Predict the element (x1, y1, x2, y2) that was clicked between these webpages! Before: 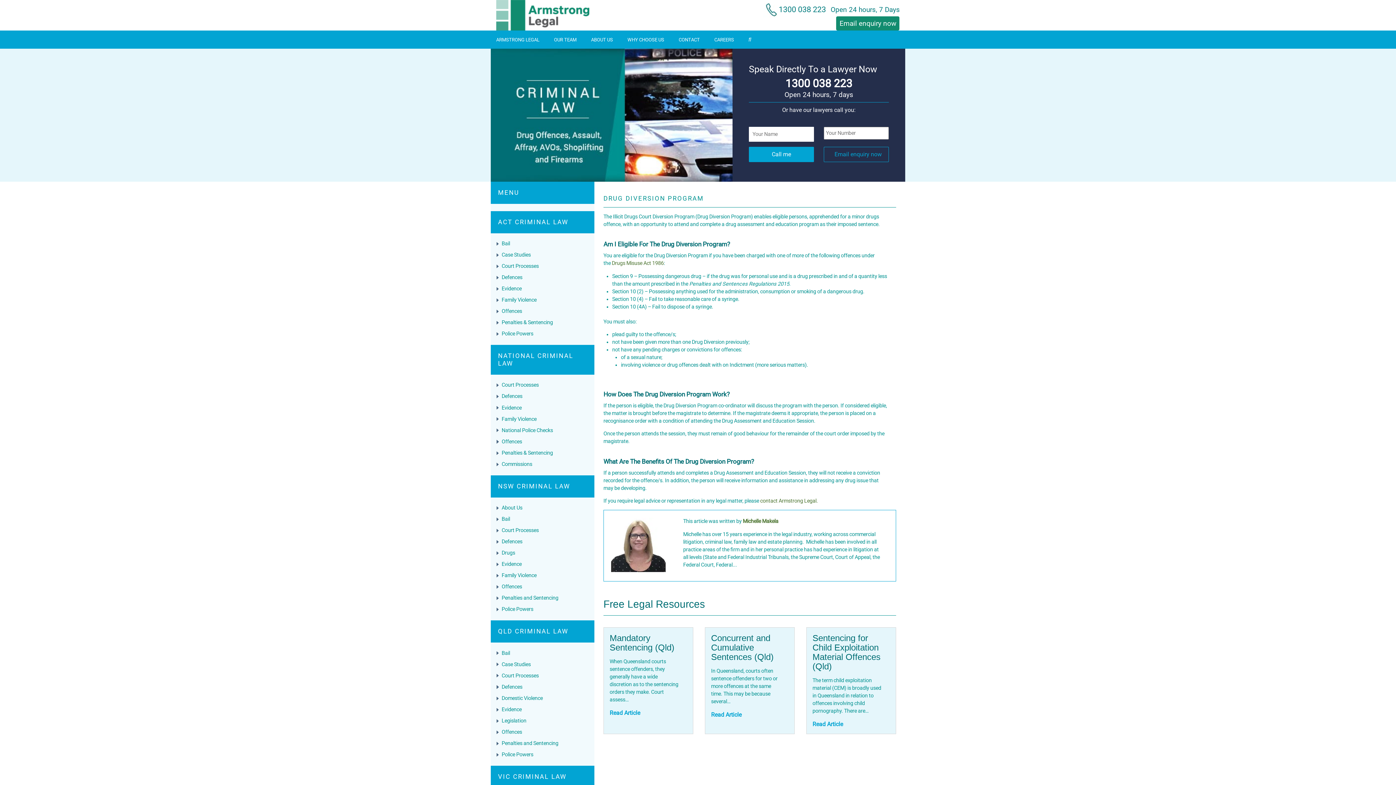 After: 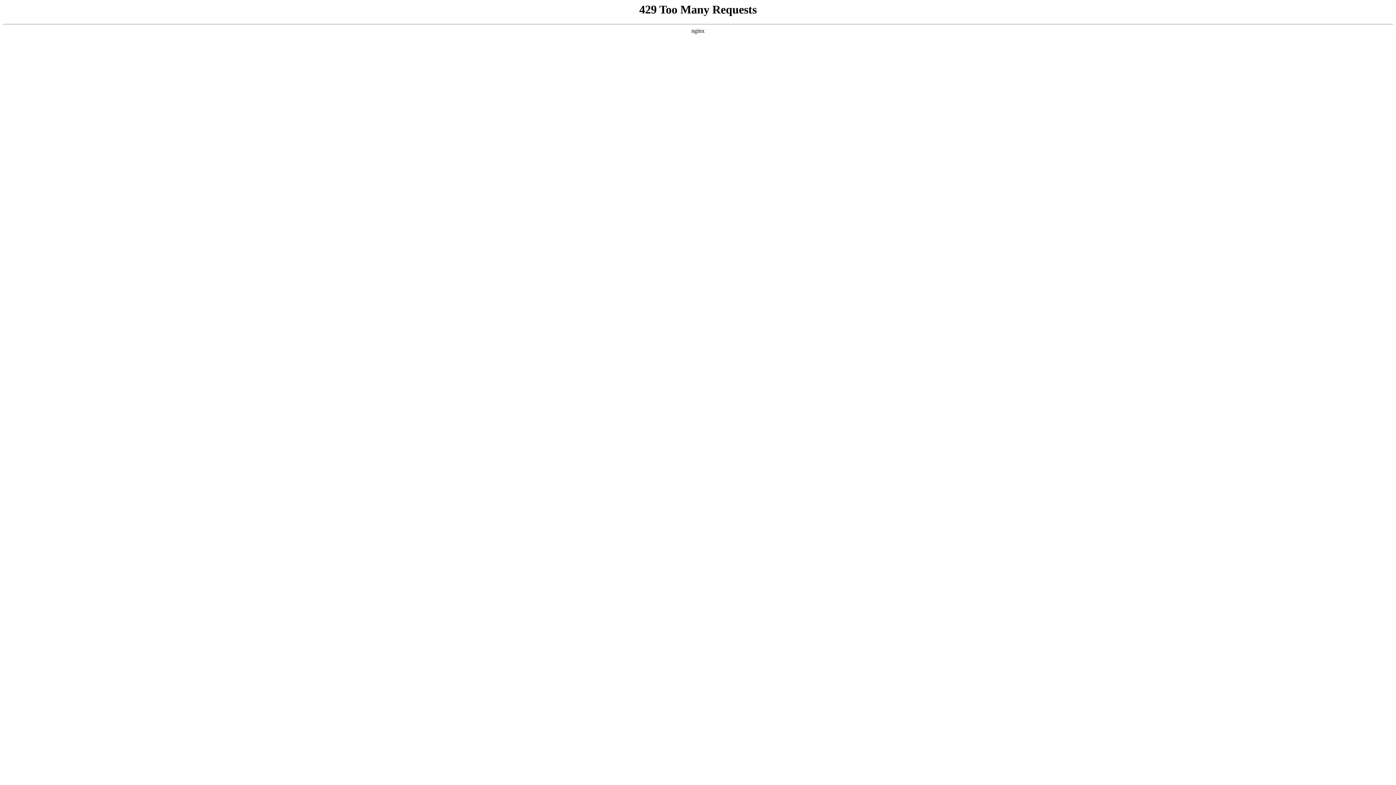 Action: bbox: (705, 628, 794, 734) label: Related Post